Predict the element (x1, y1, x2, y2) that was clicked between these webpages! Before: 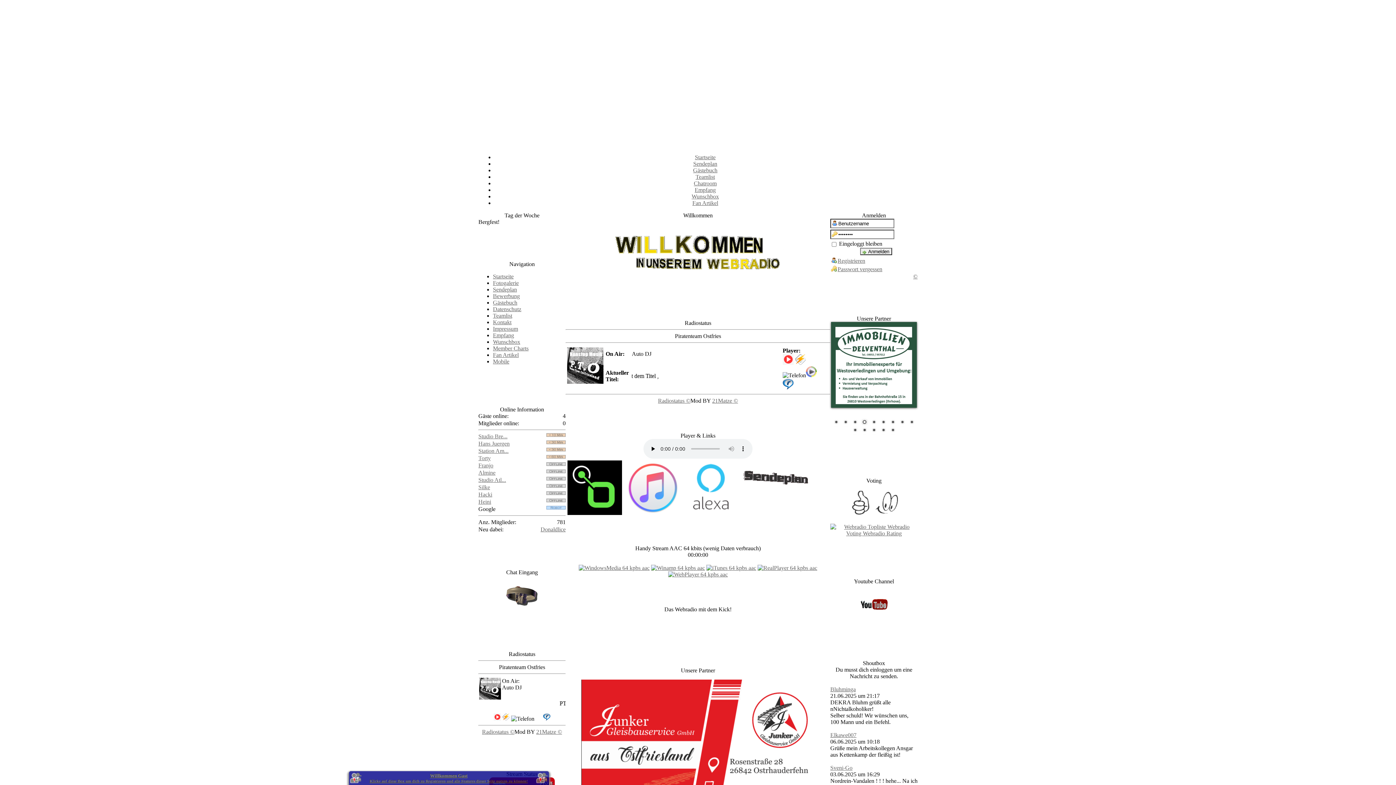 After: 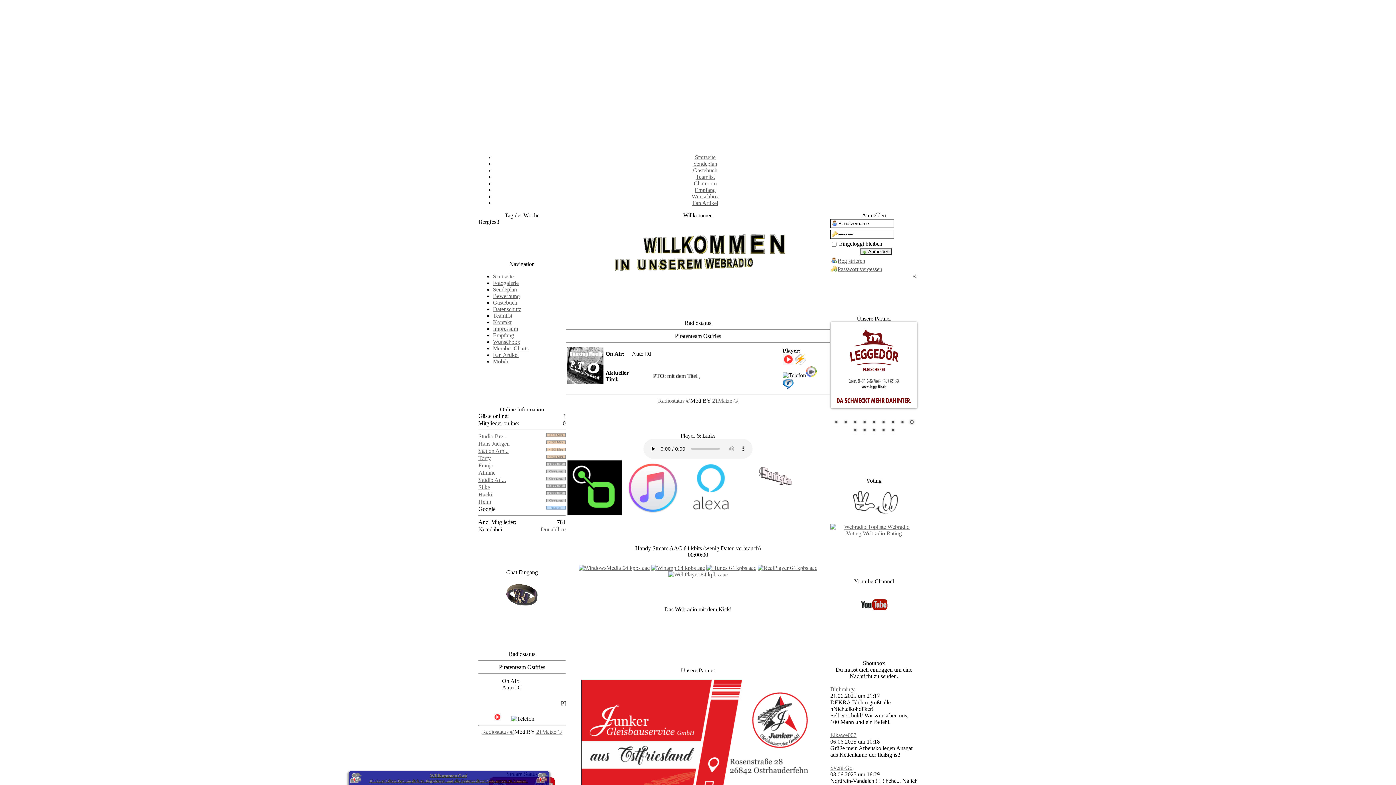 Action: bbox: (851, 613, 896, 619)